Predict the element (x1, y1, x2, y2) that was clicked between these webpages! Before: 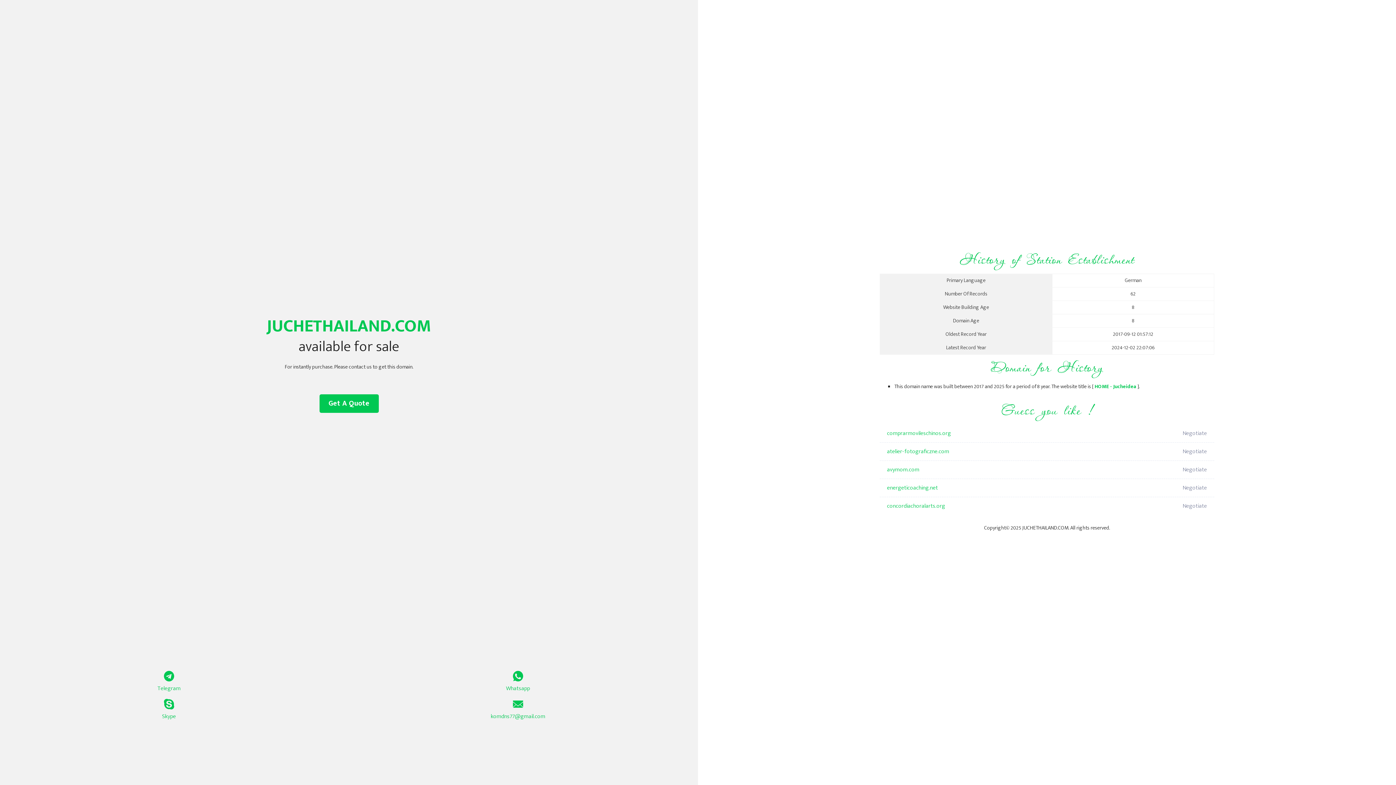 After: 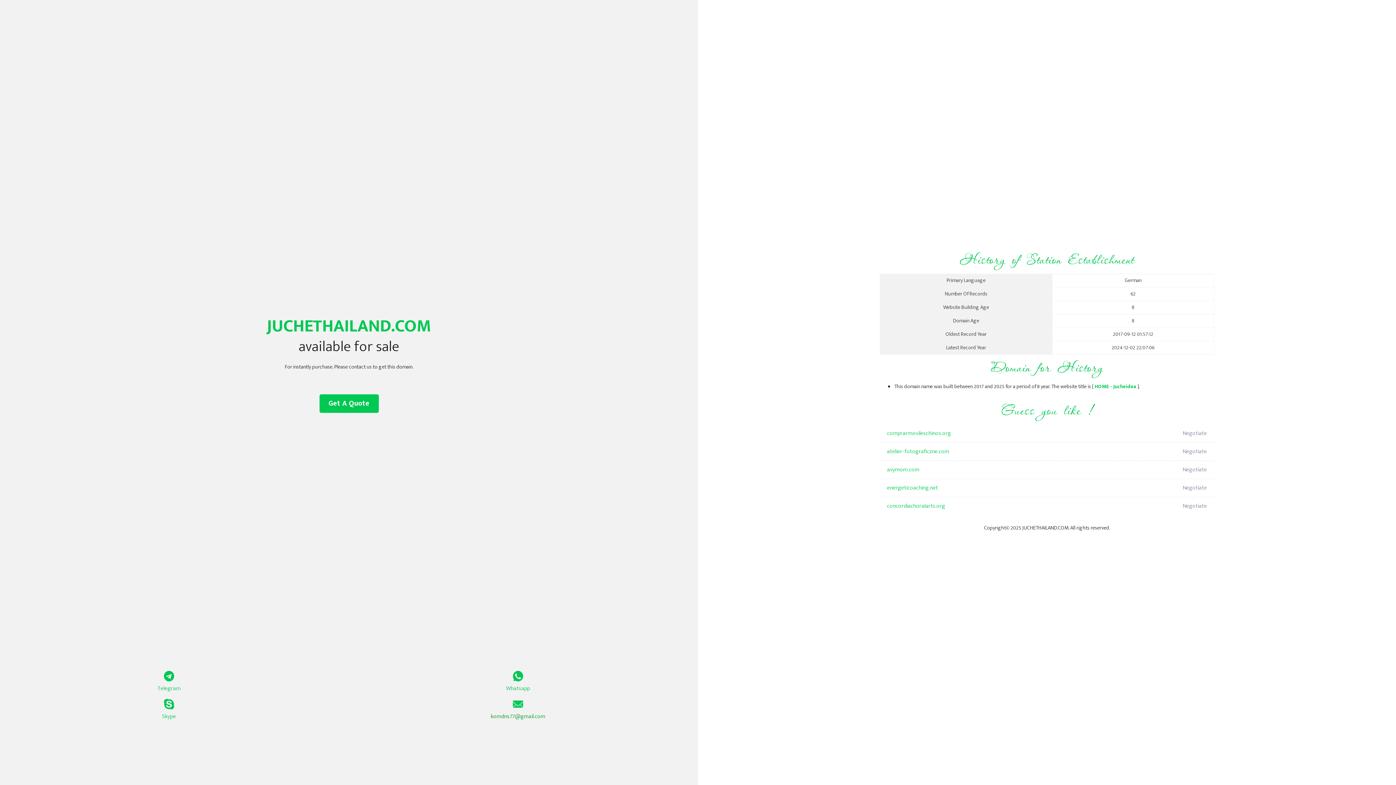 Action: label: komdns77@gmail.com bbox: (349, 699, 687, 721)